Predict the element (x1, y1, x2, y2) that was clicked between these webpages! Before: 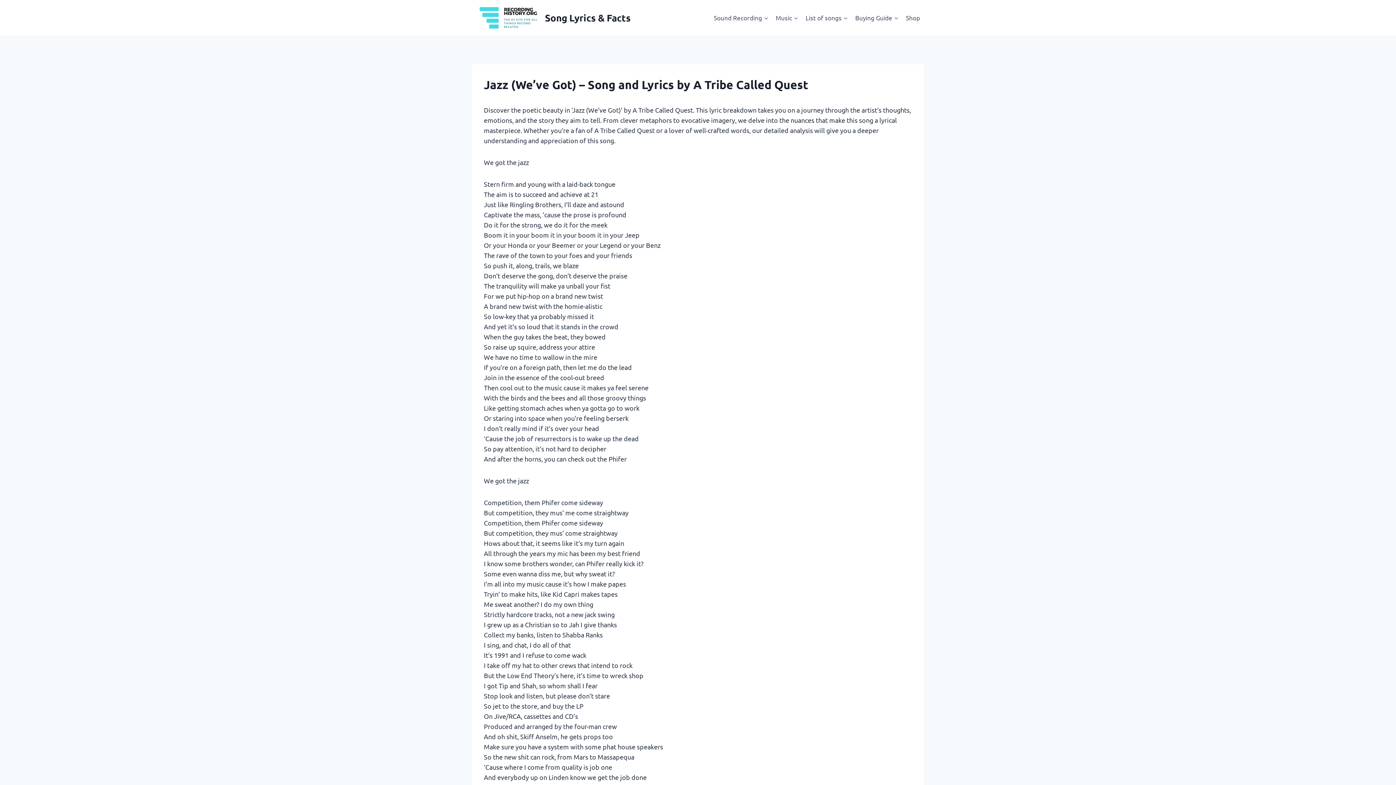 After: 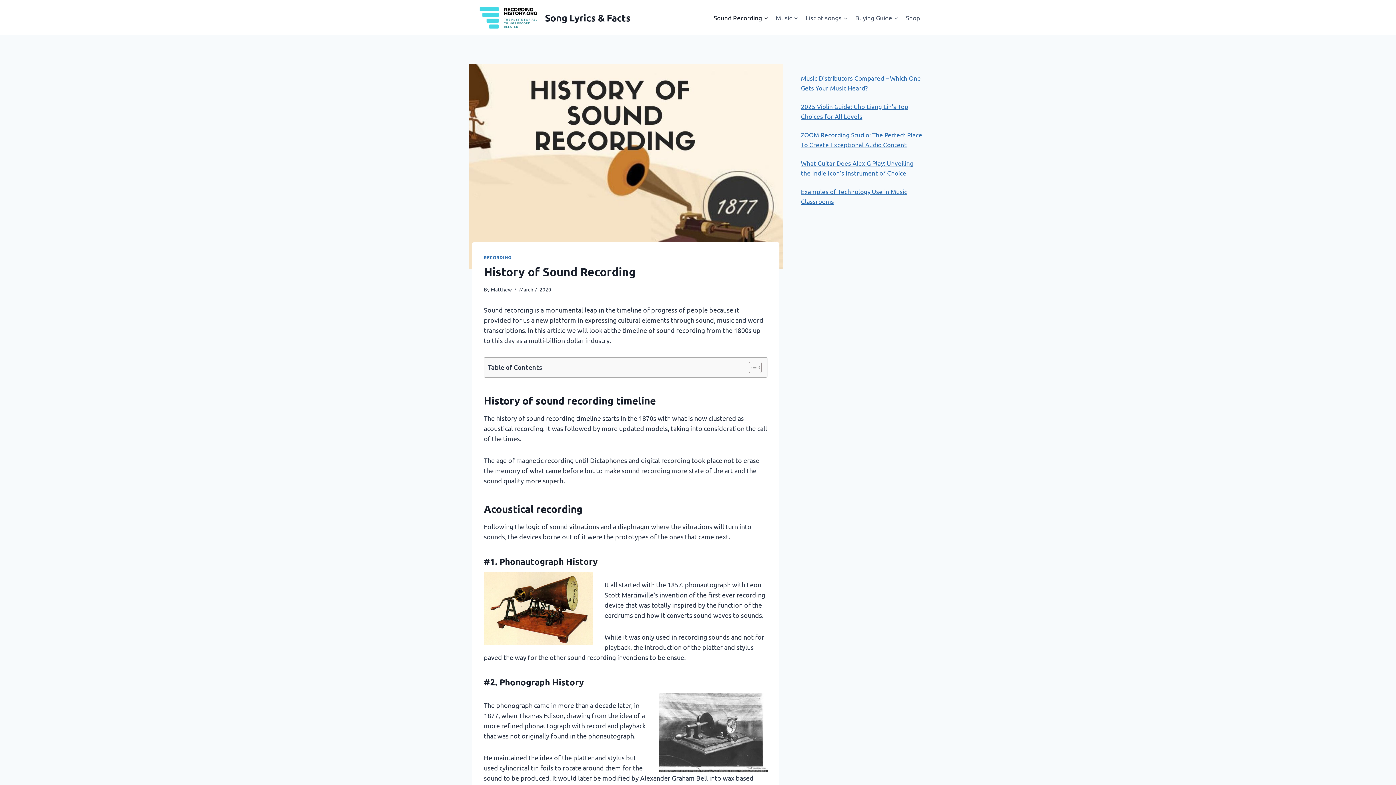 Action: label: Sound Recording bbox: (710, 9, 772, 26)